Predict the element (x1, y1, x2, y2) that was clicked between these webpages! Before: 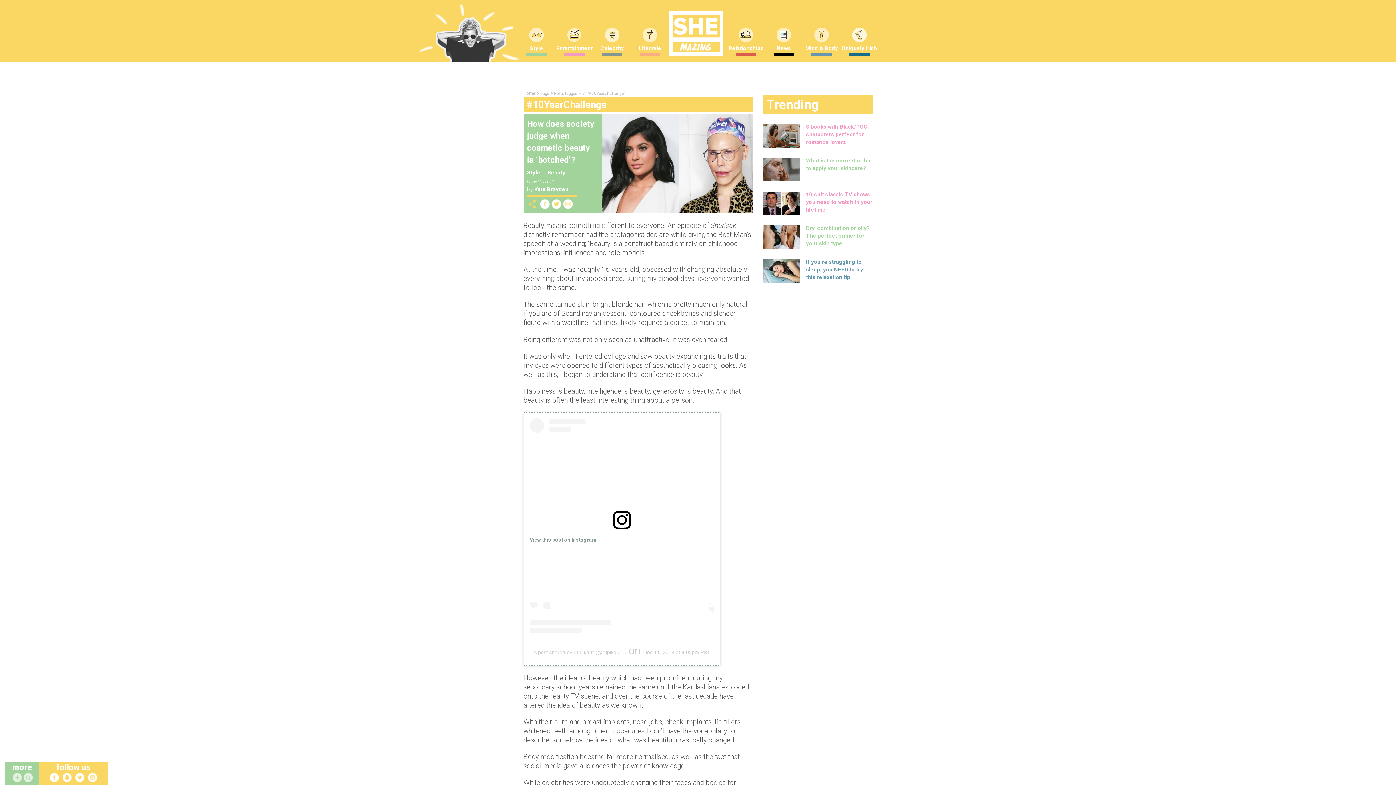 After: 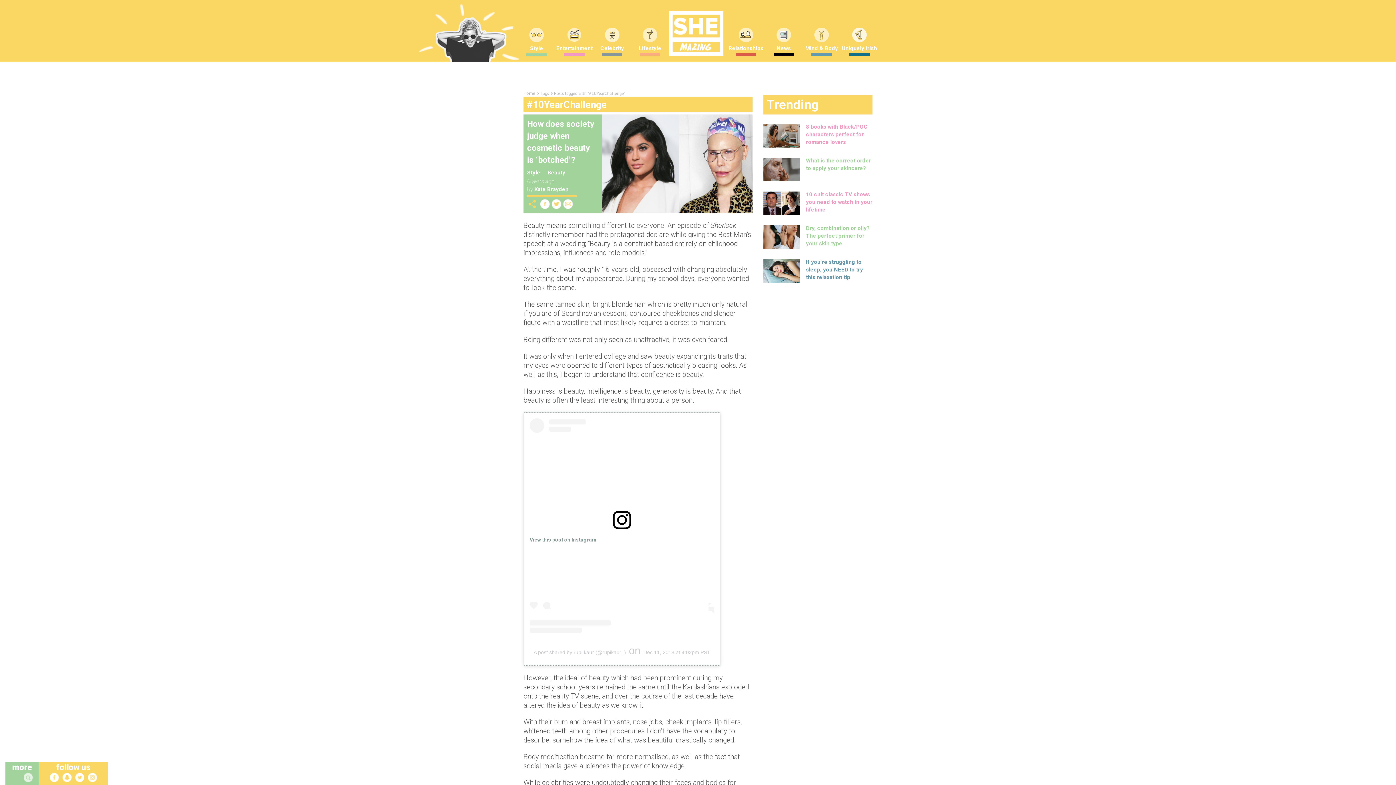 Action: bbox: (11, 762, 22, 782) label: +